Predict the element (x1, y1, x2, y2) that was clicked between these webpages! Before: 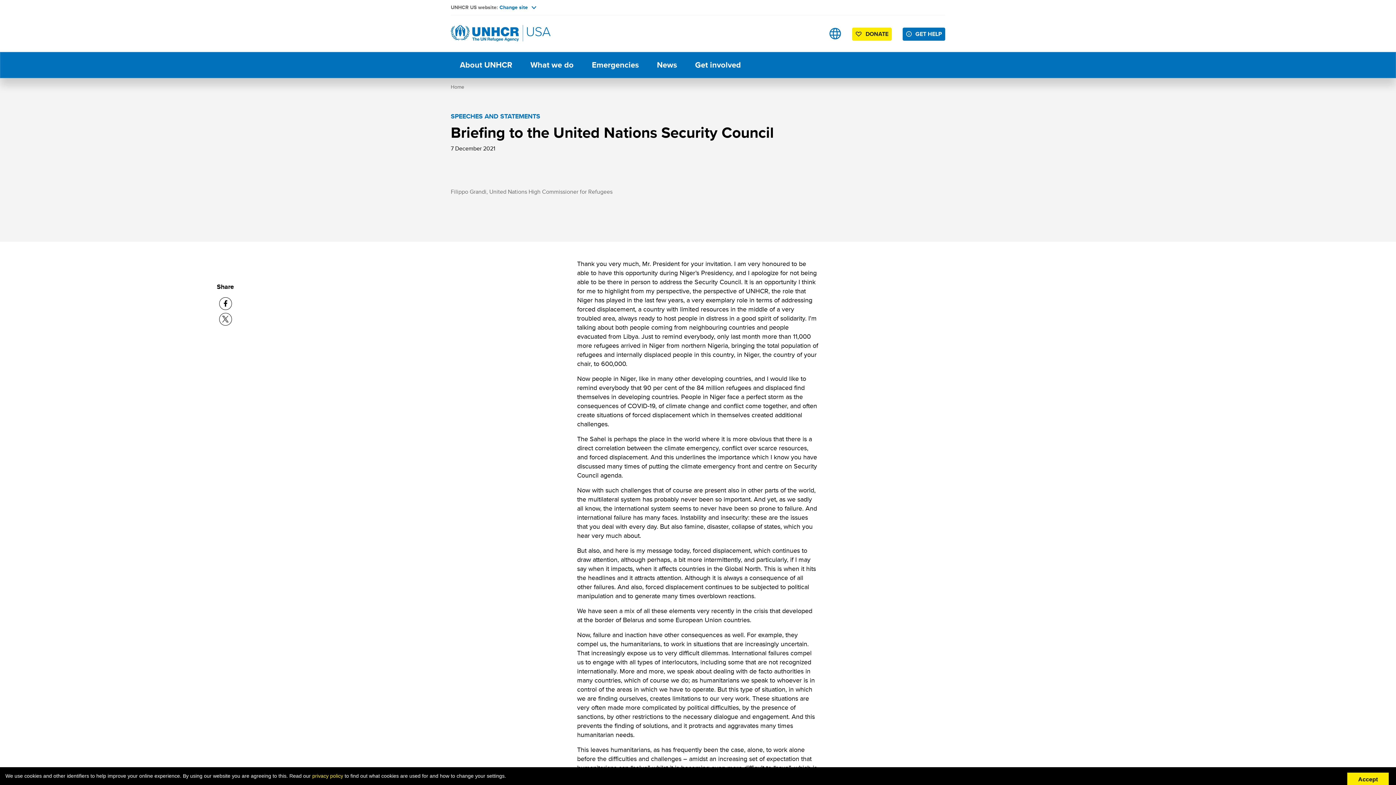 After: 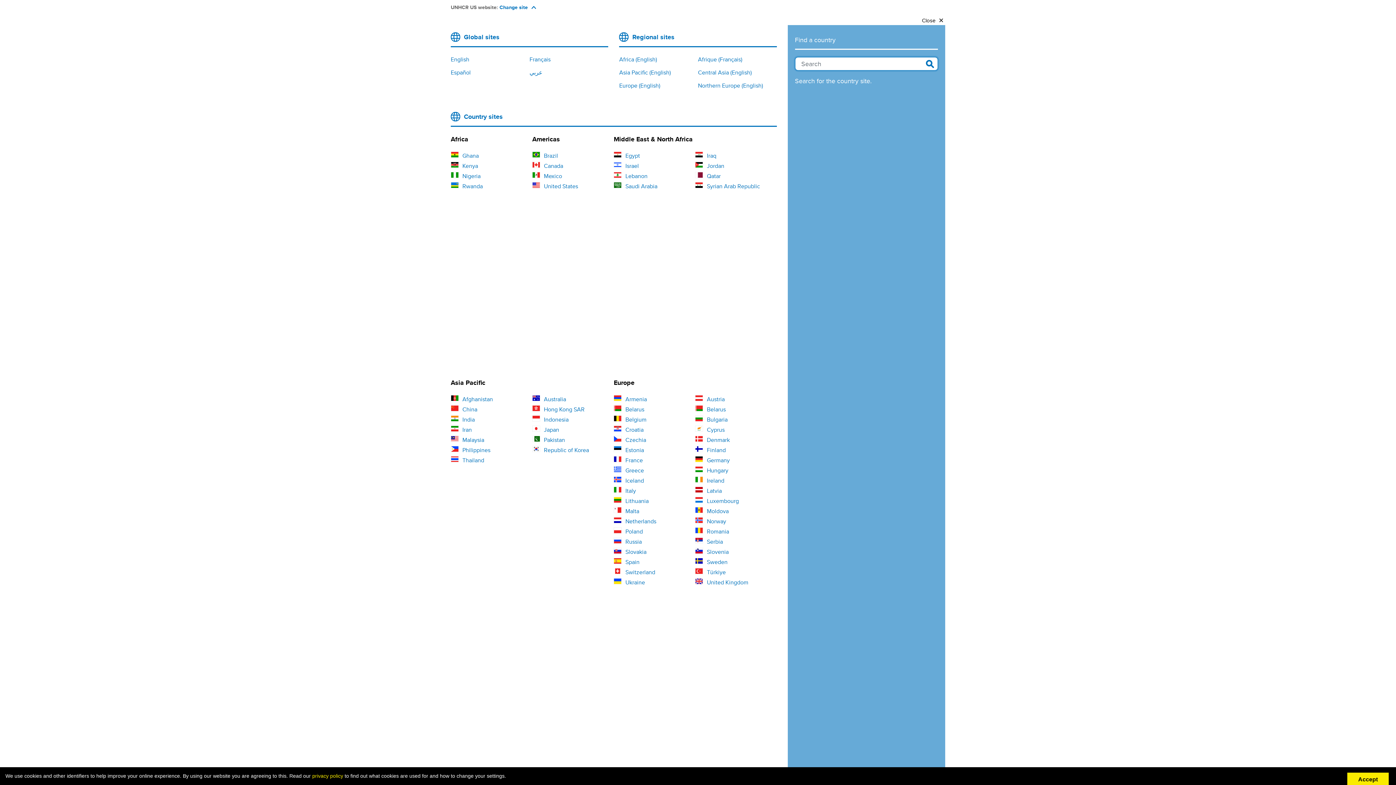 Action: bbox: (829, 27, 841, 39) label: Sites